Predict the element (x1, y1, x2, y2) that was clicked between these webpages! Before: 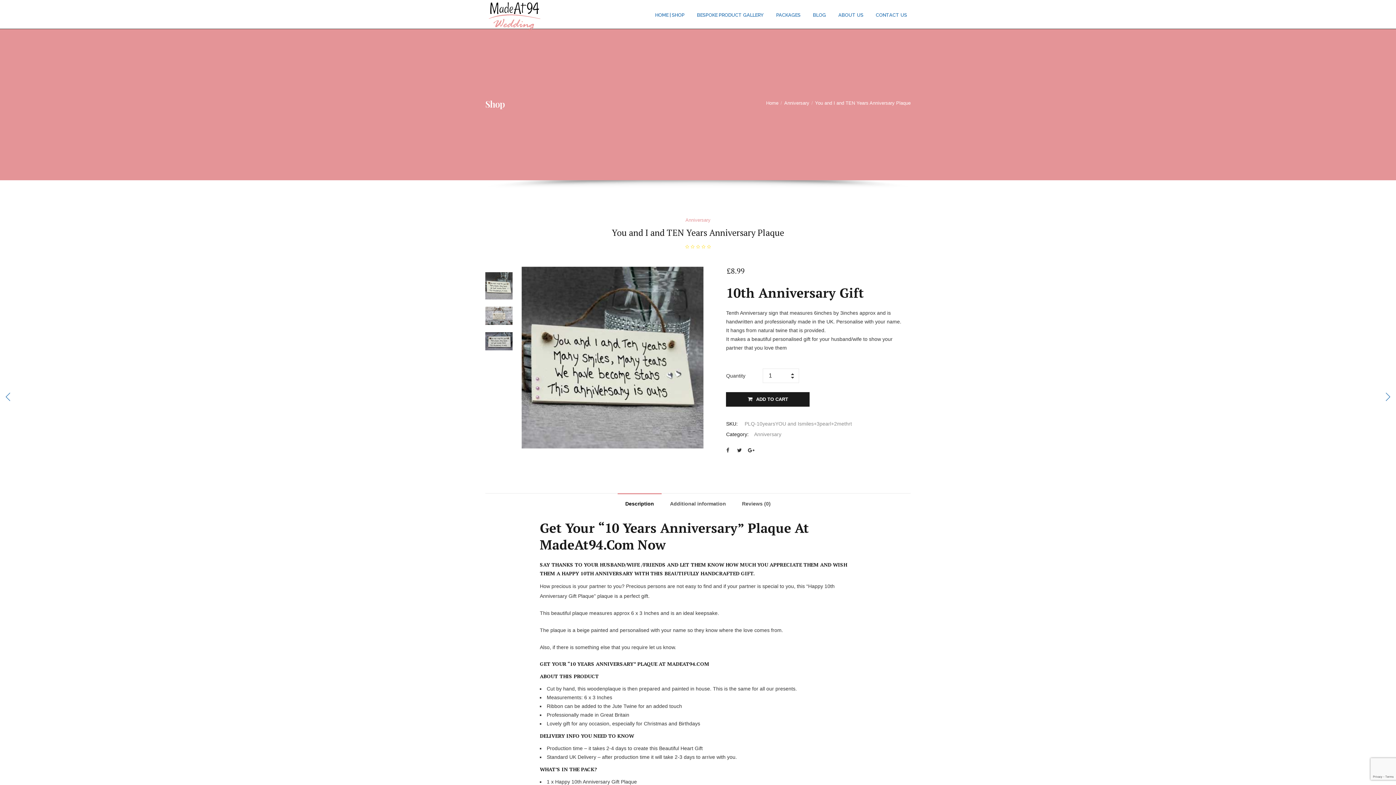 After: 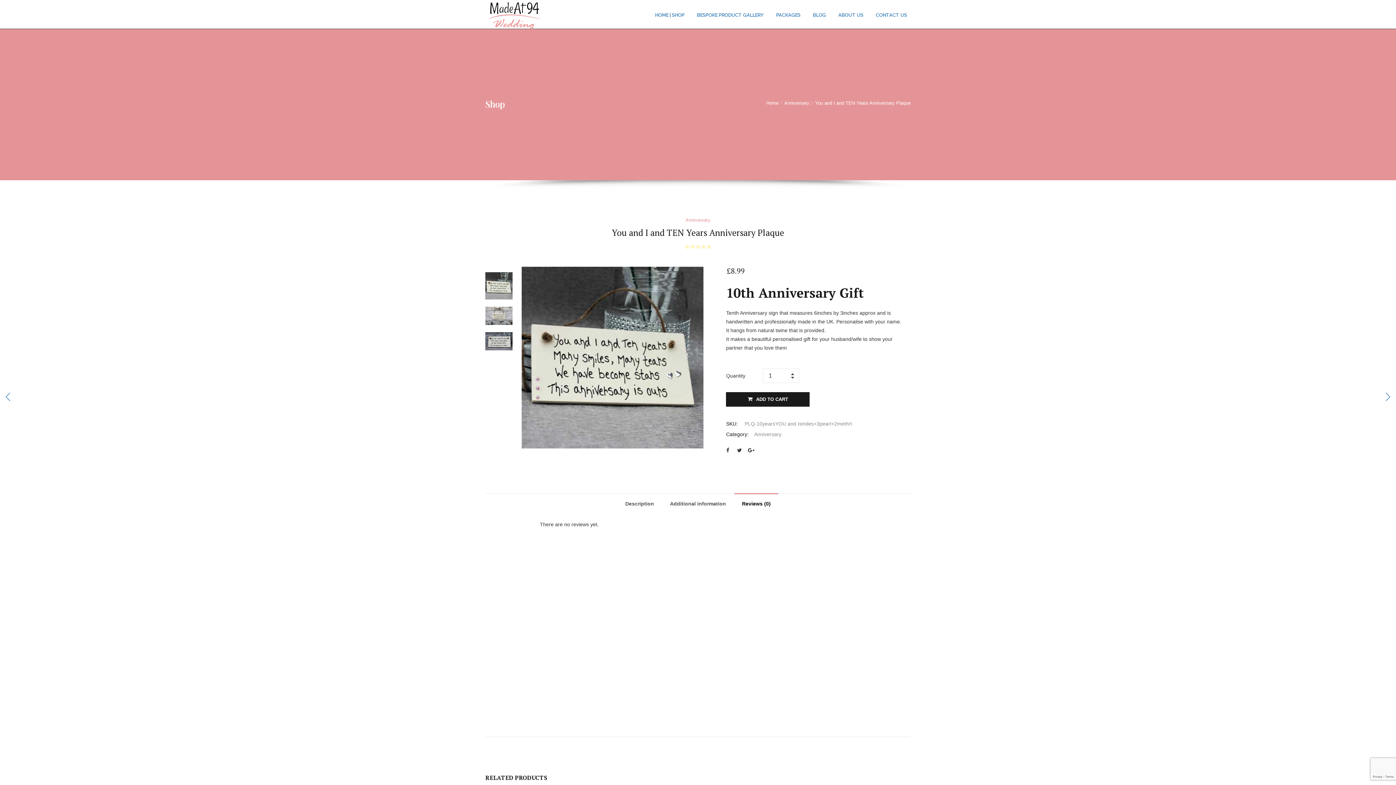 Action: bbox: (734, 493, 778, 510) label: Reviews (0)